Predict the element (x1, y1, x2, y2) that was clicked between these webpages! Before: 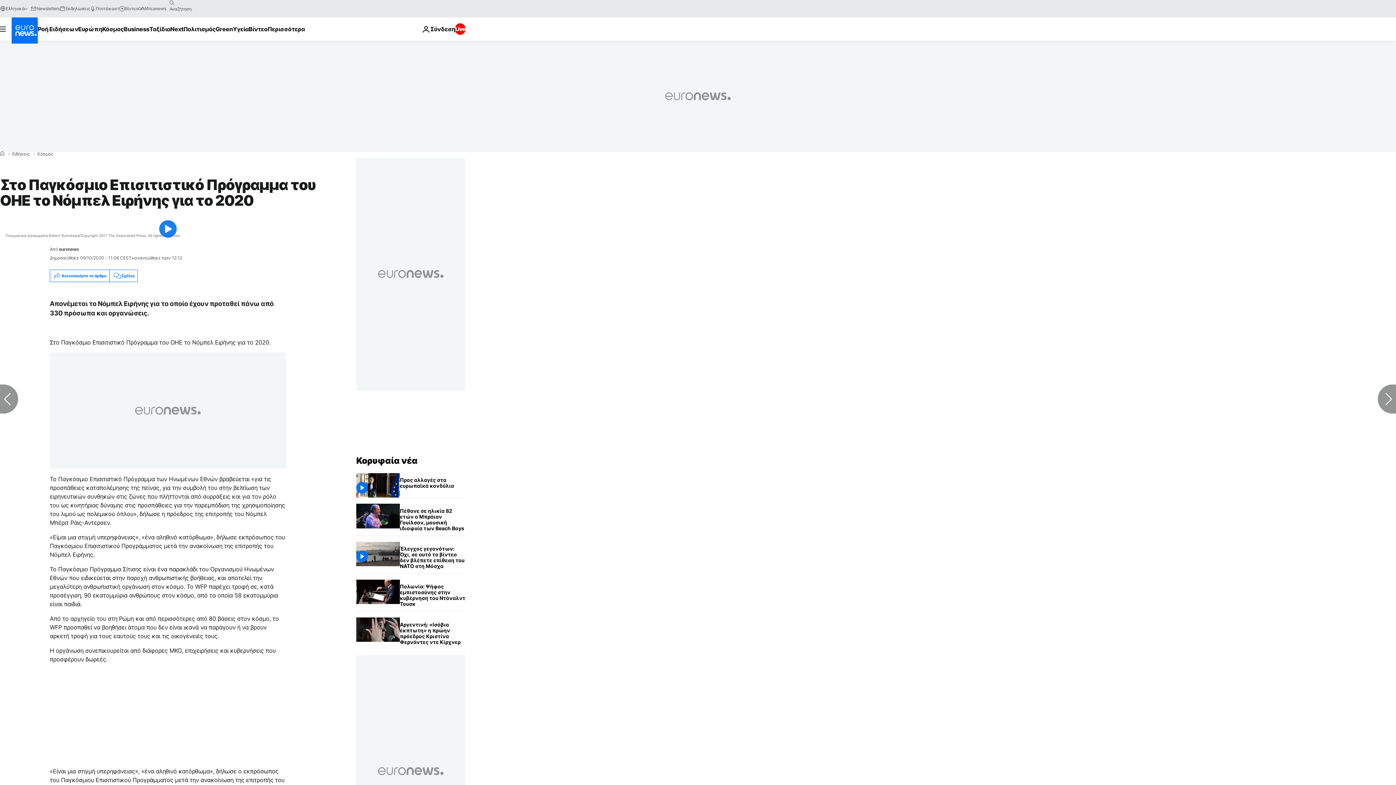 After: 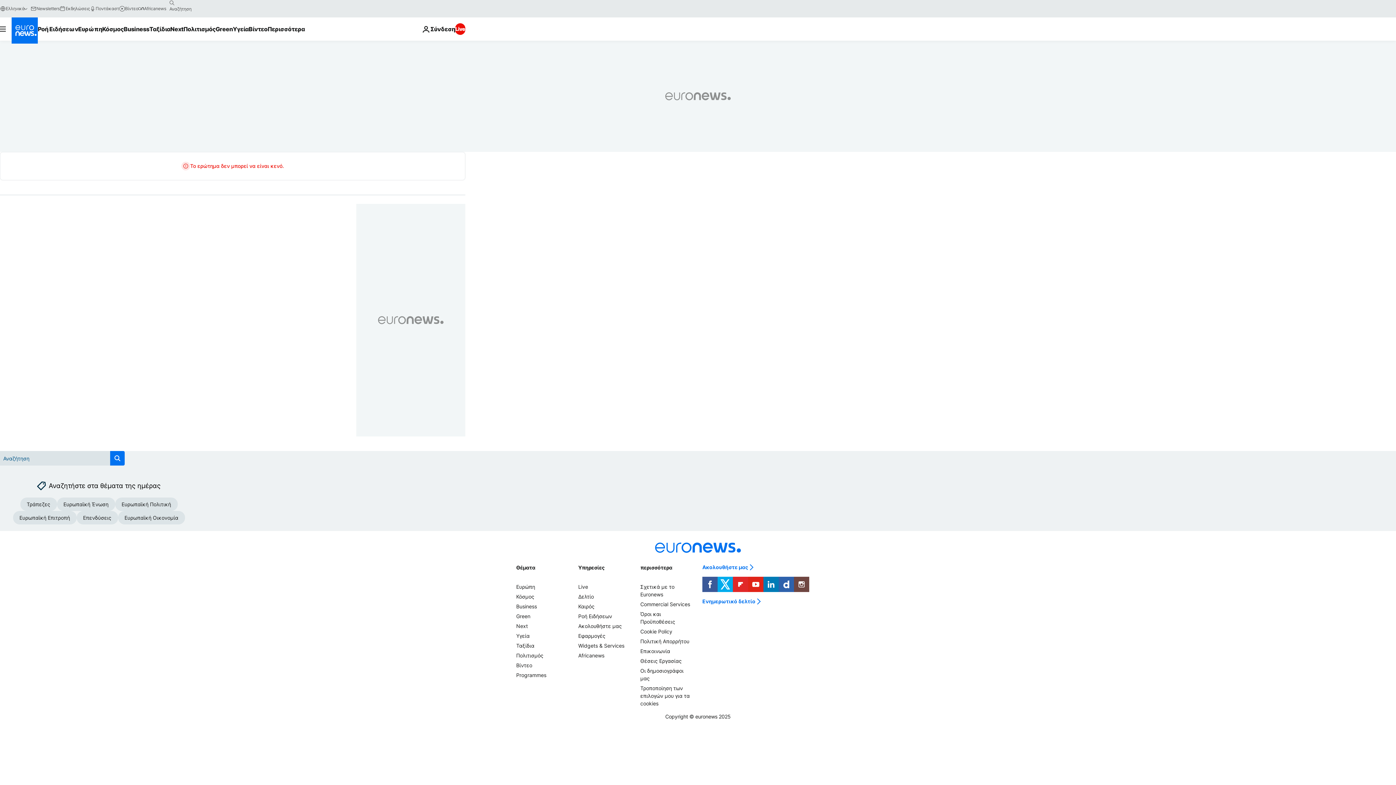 Action: label: search button bbox: (166, -2, 177, 8)